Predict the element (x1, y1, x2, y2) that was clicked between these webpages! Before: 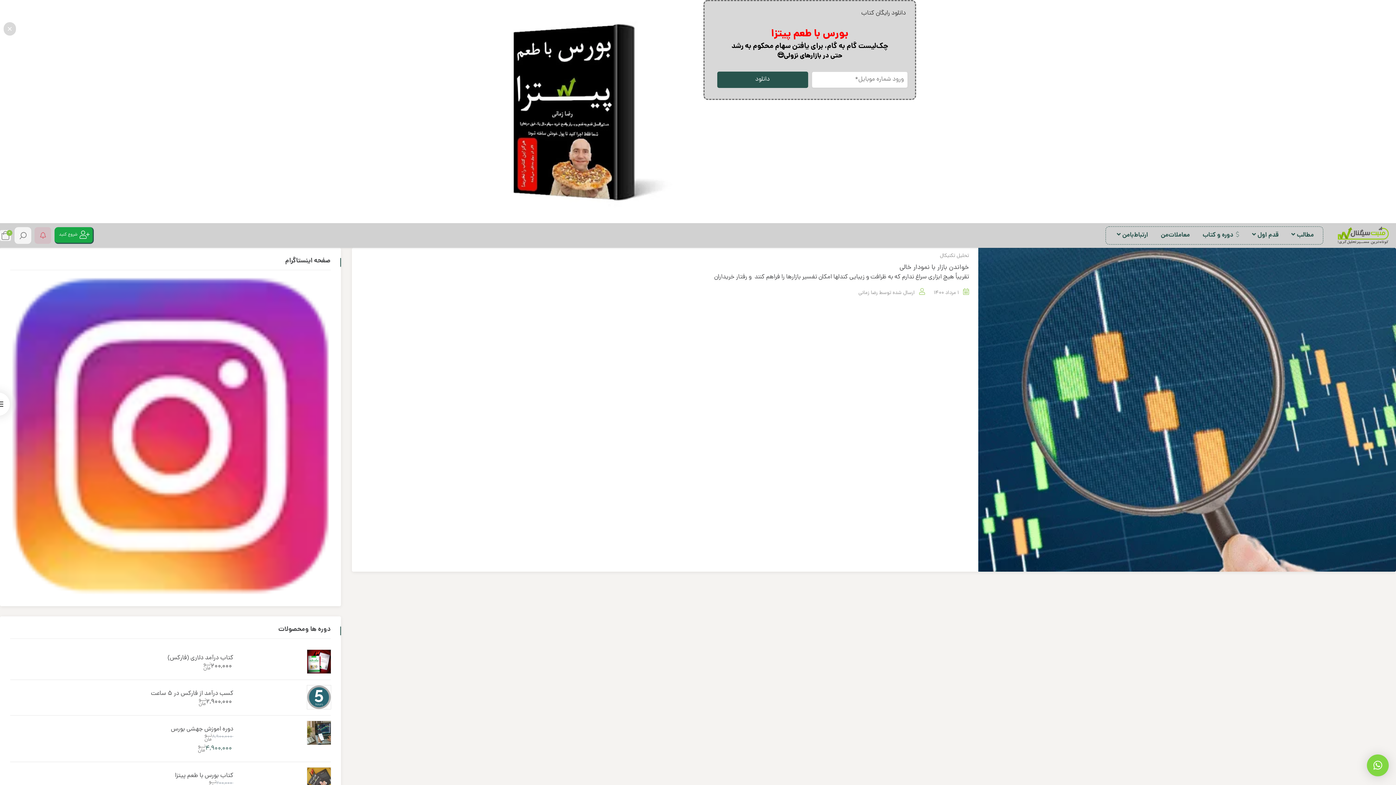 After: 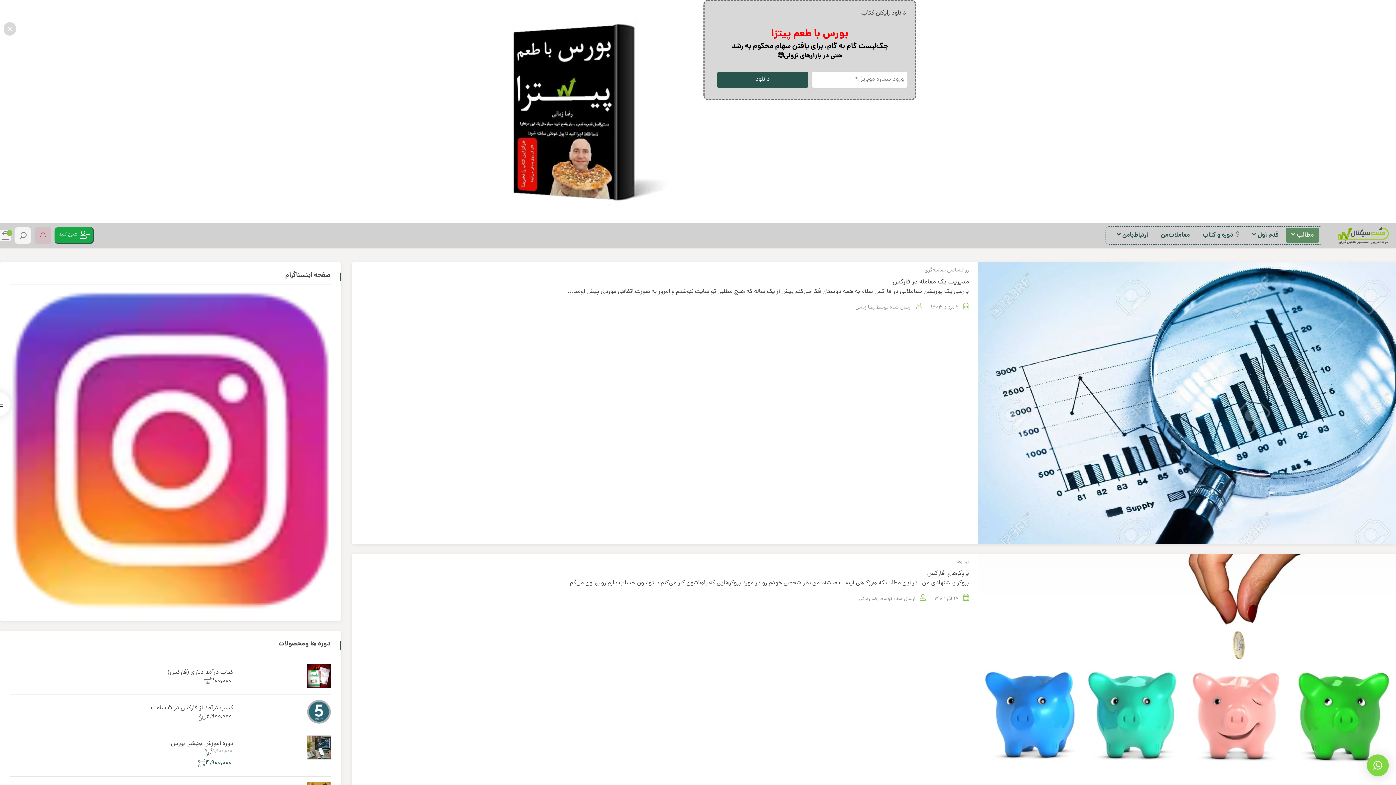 Action: bbox: (1286, 228, 1319, 242) label: مطالب 